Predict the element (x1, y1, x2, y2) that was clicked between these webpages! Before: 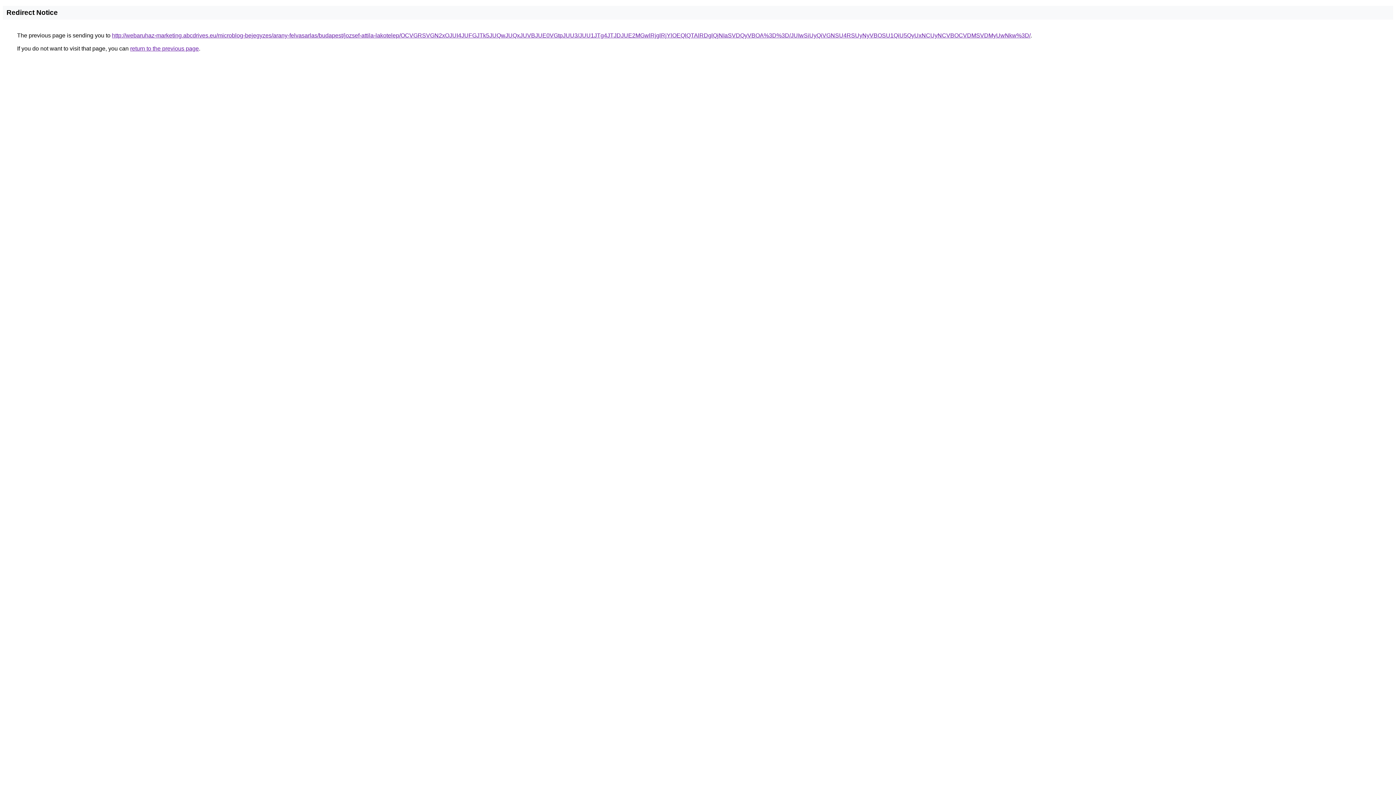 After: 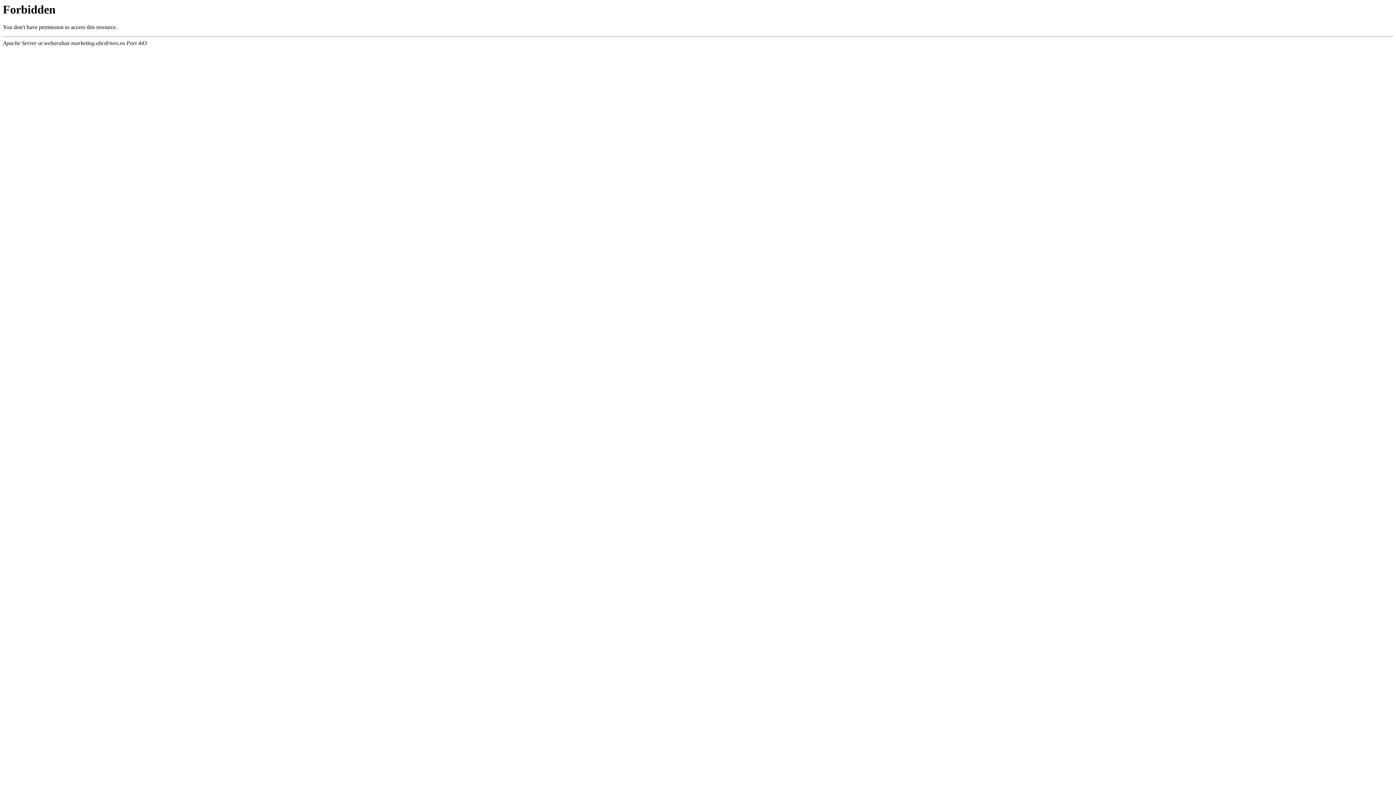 Action: bbox: (112, 32, 1030, 38) label: http://webaruhaz-marketing.abcdrives.eu/microblog-bejegyzes/arany-felvasarlas/budapest/jozsef-attila-lakotelep/OCVGRSVGN2xOJUI4JUFGJTk5JUQwJUQxJUVBJUE0VGtpJUU3/JUU1JTg4JTJDJUE2MGwlRjglRjYlOEQlQTAlRDglQjNIaSVDQyVBOA%3D%3D/JUIwSiUyQiVGNSU4RSUyNyVBOSU1QiU5QyUxNCUyNCVBOCVDMSVDMyUwNkw%3D/